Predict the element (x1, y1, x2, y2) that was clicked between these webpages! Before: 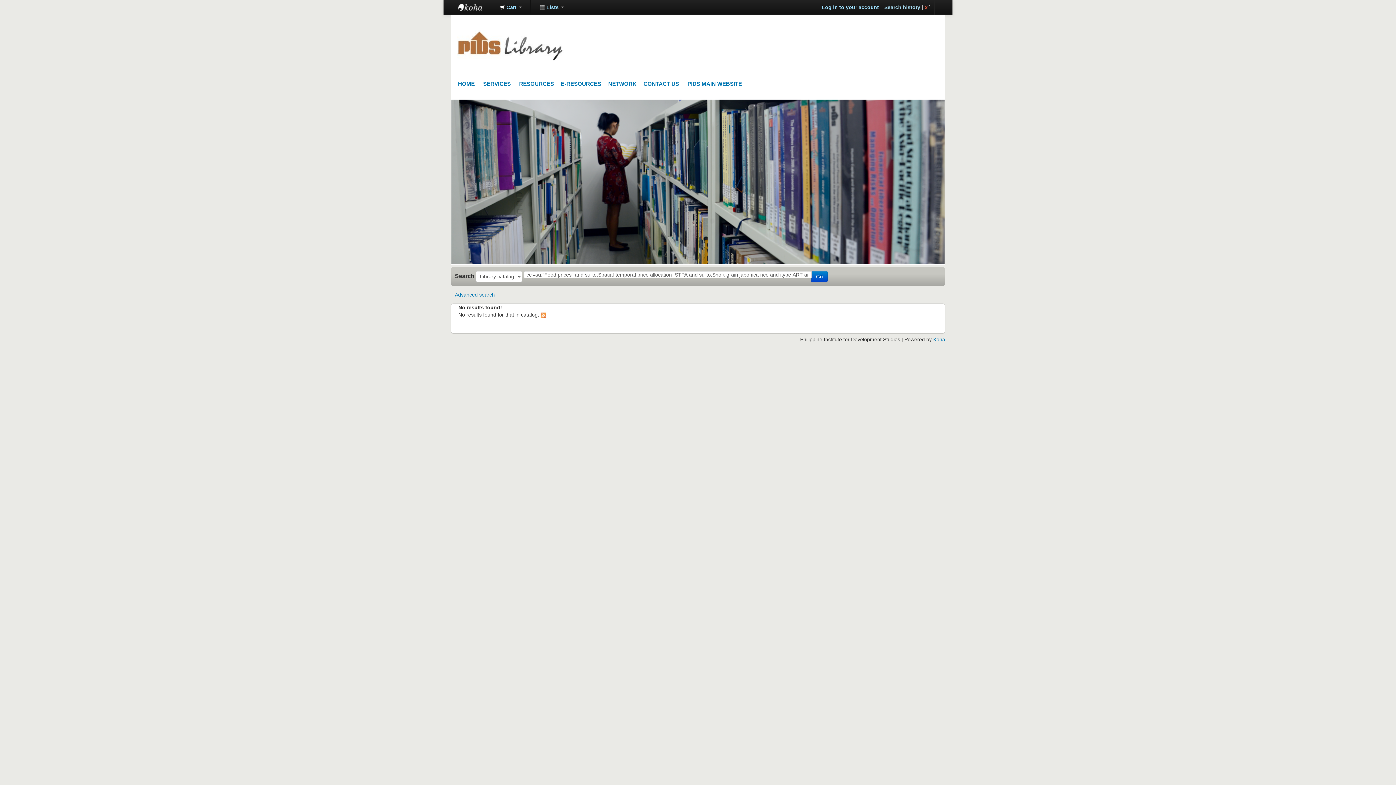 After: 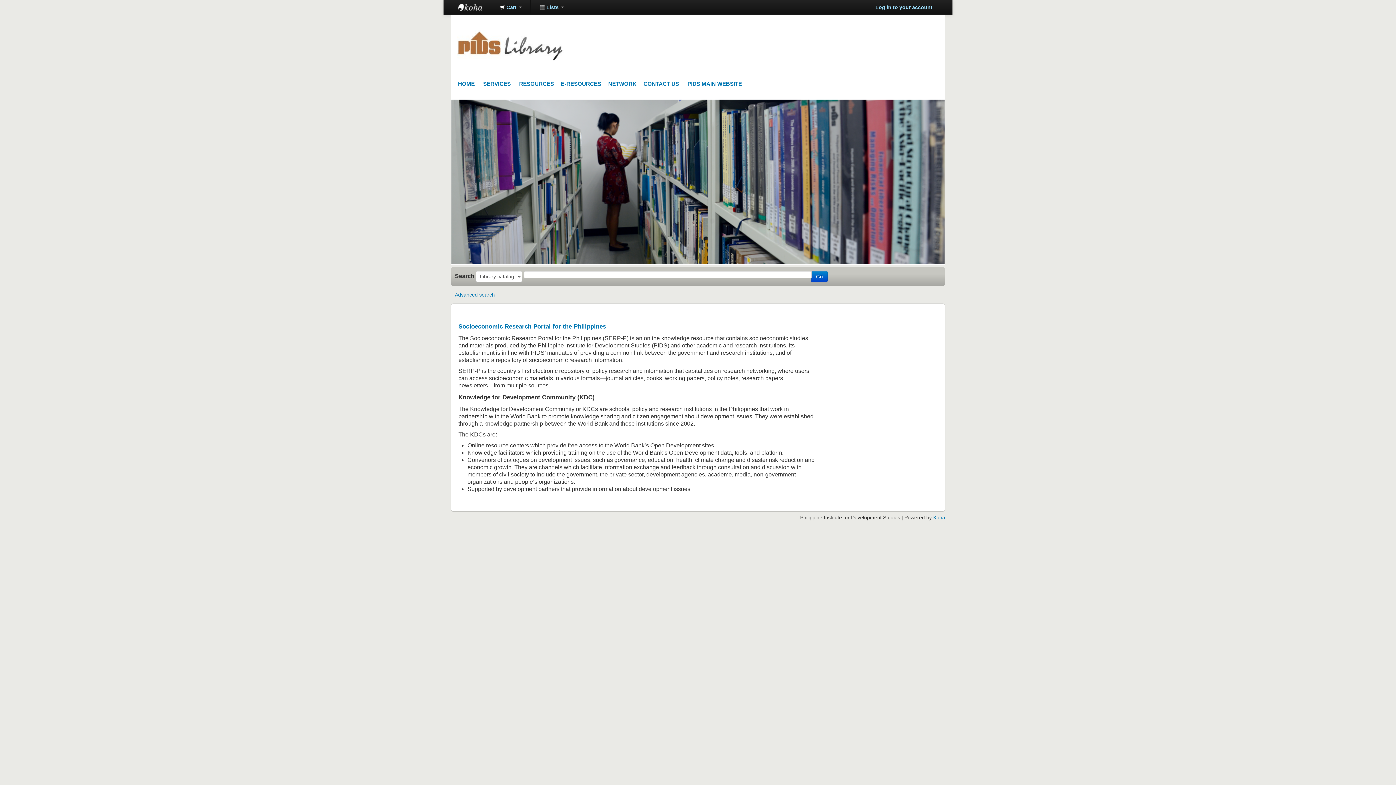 Action: label: NETWORK bbox: (608, 80, 636, 86)